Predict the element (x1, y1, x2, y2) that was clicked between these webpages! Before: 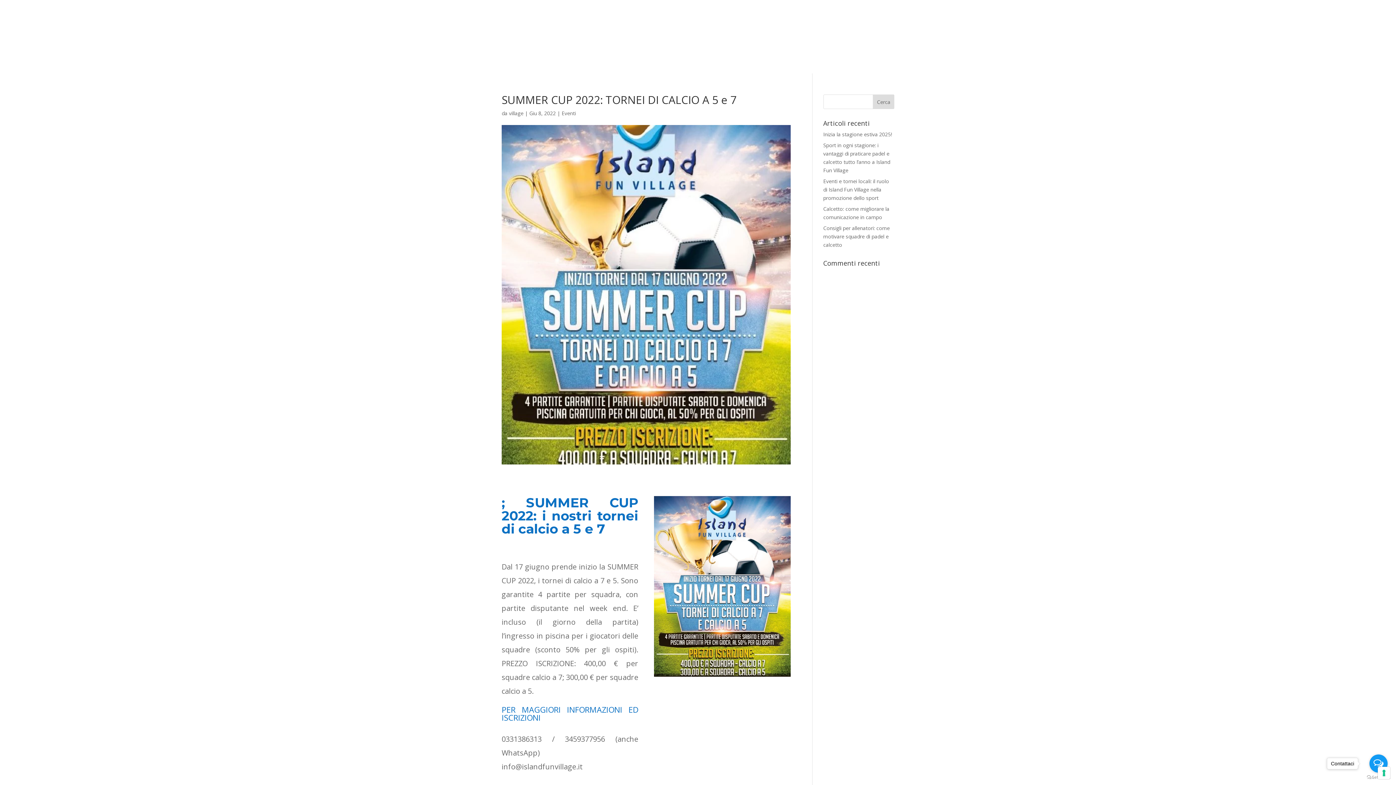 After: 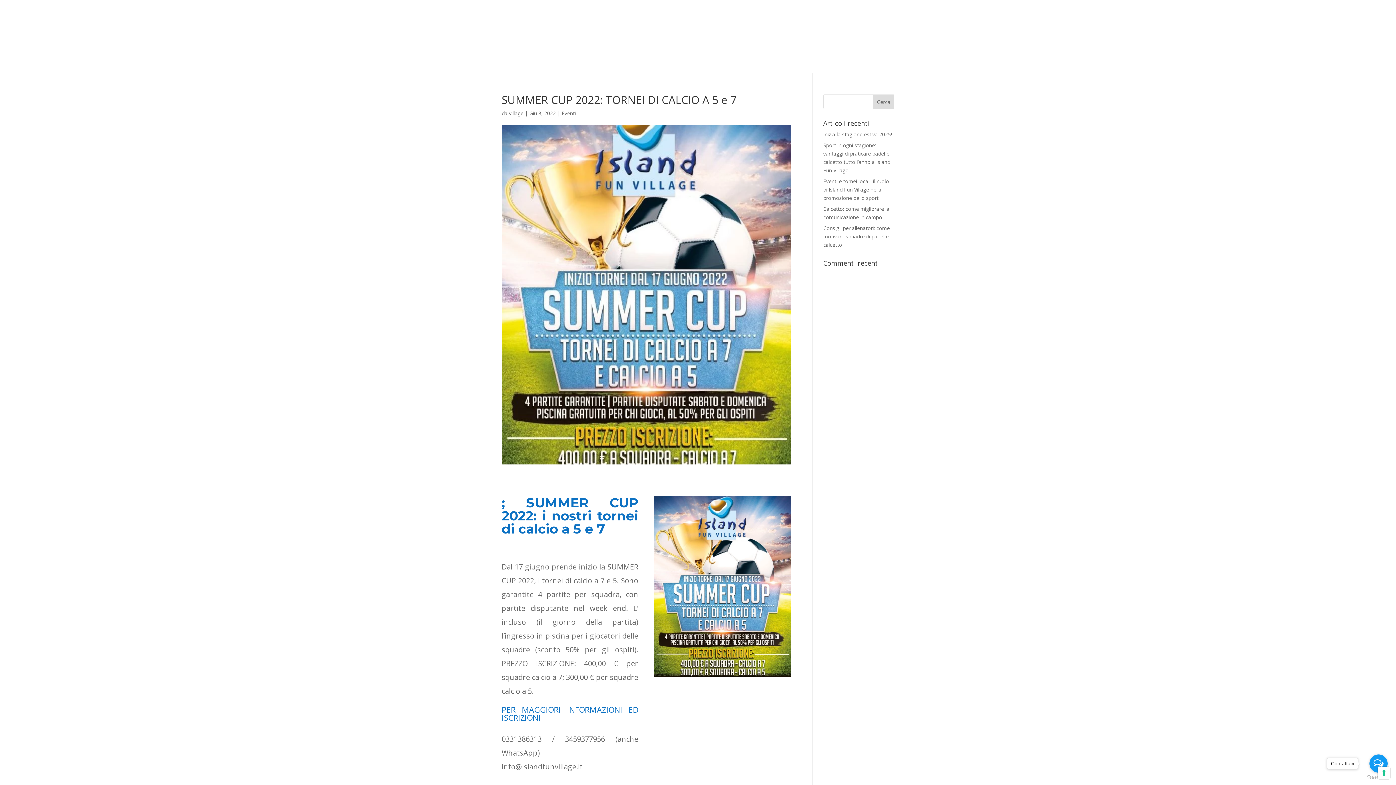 Action: label: Open messengers list bbox: (1369, 754, 1388, 773)